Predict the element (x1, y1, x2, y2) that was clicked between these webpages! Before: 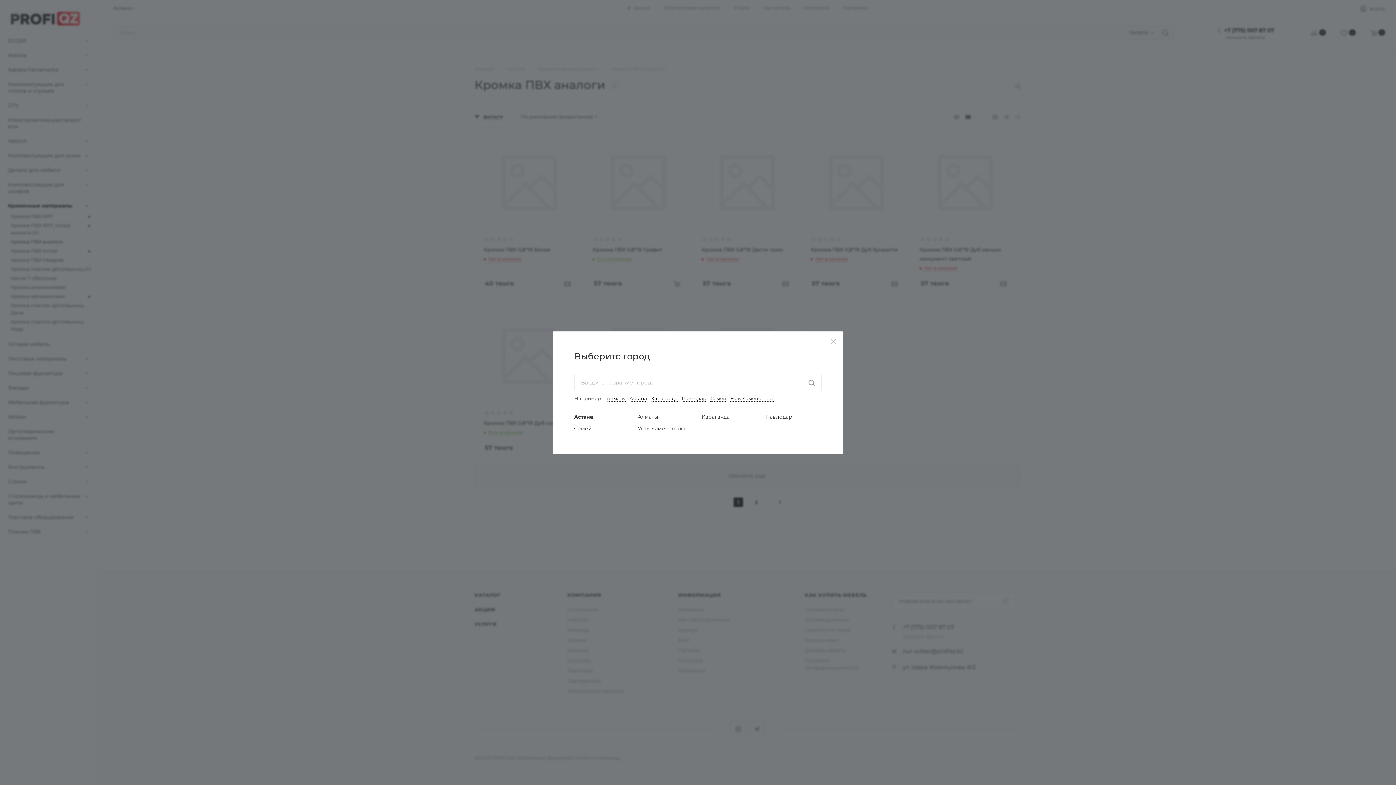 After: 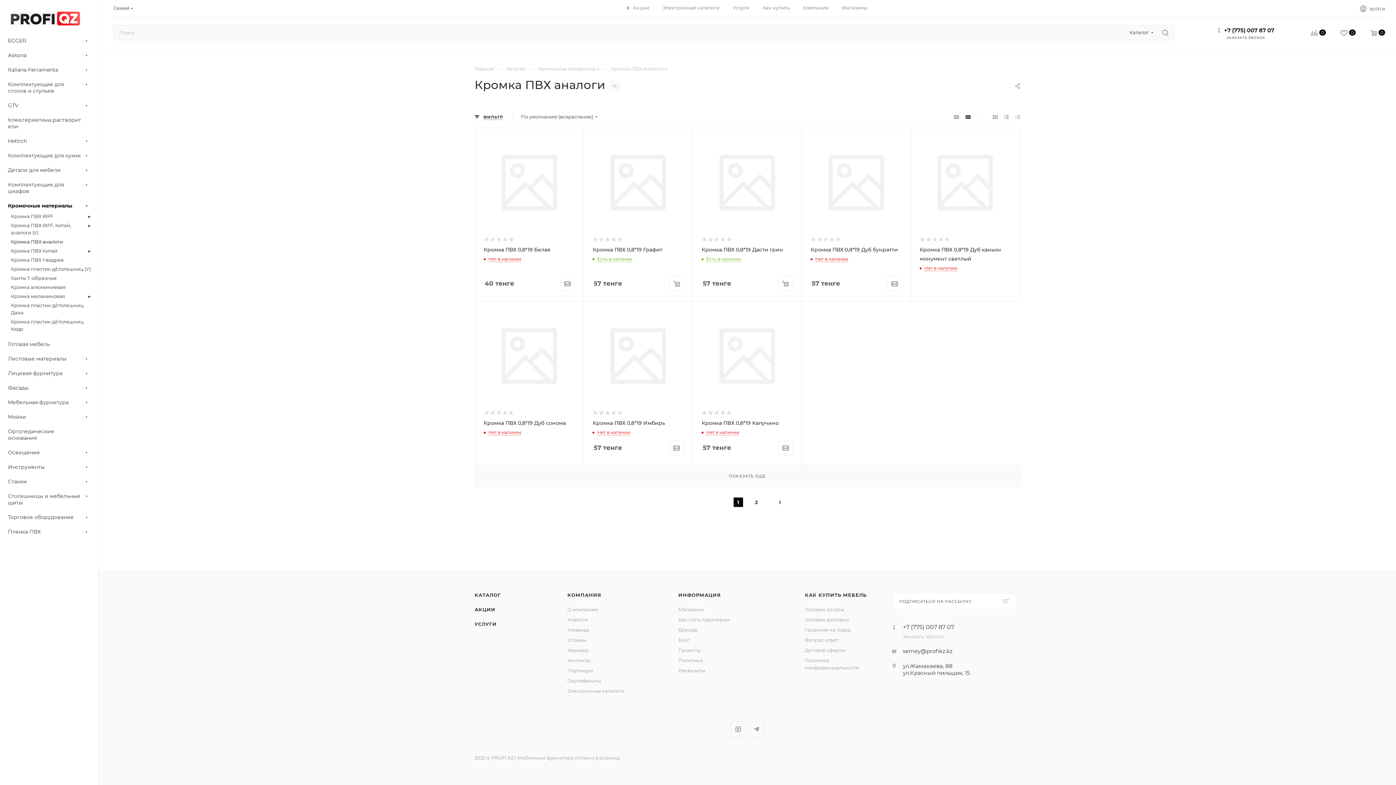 Action: label: Семей bbox: (574, 425, 592, 431)